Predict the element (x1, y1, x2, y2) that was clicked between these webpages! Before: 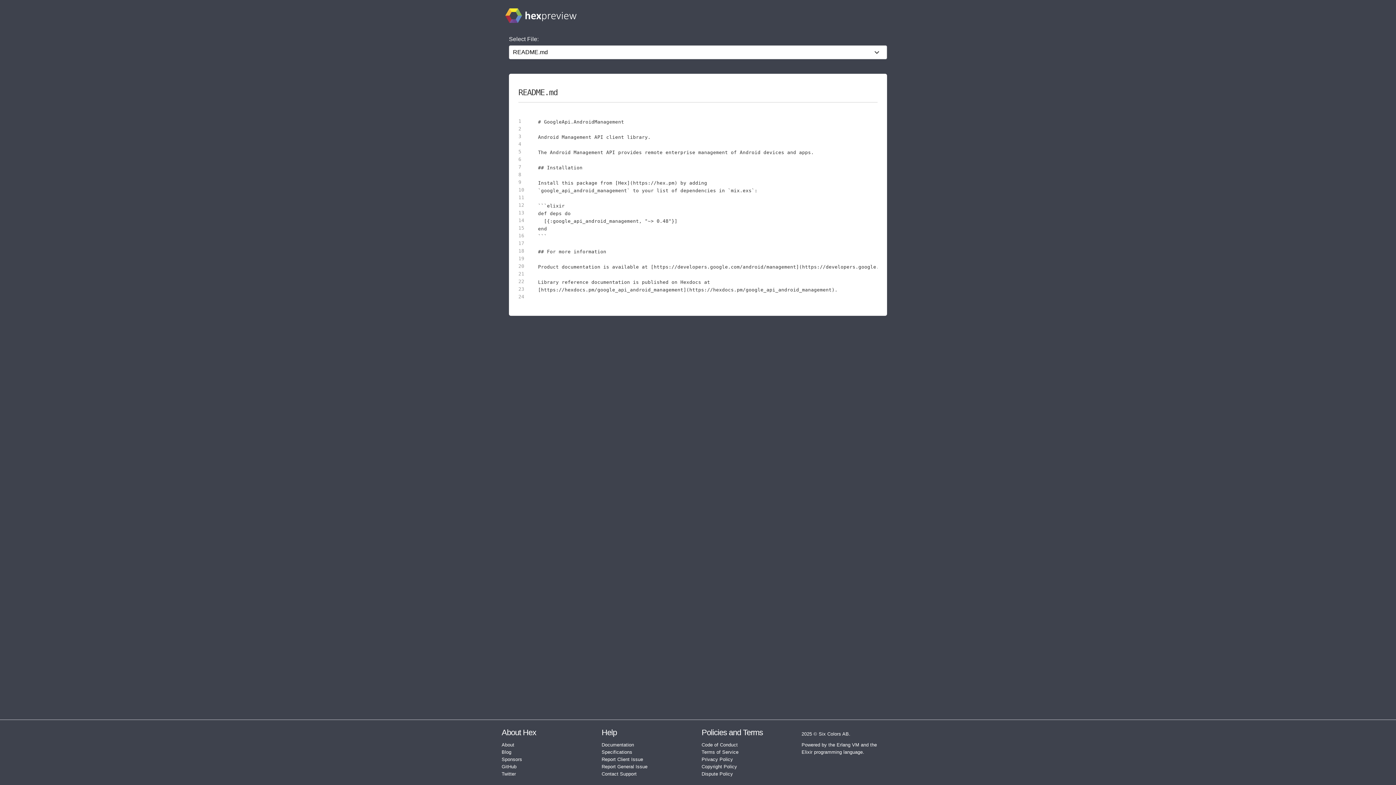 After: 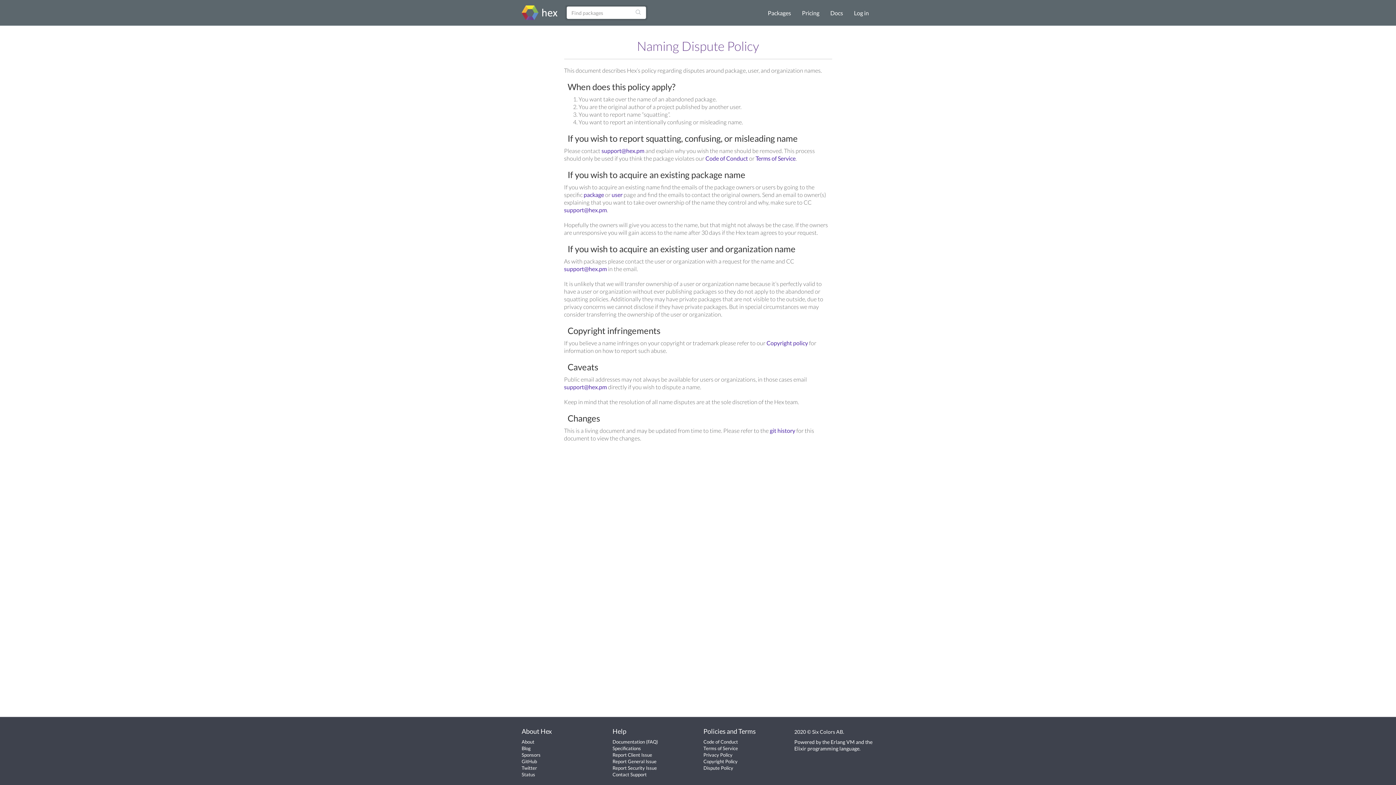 Action: label: Dispute Policy bbox: (701, 771, 733, 777)